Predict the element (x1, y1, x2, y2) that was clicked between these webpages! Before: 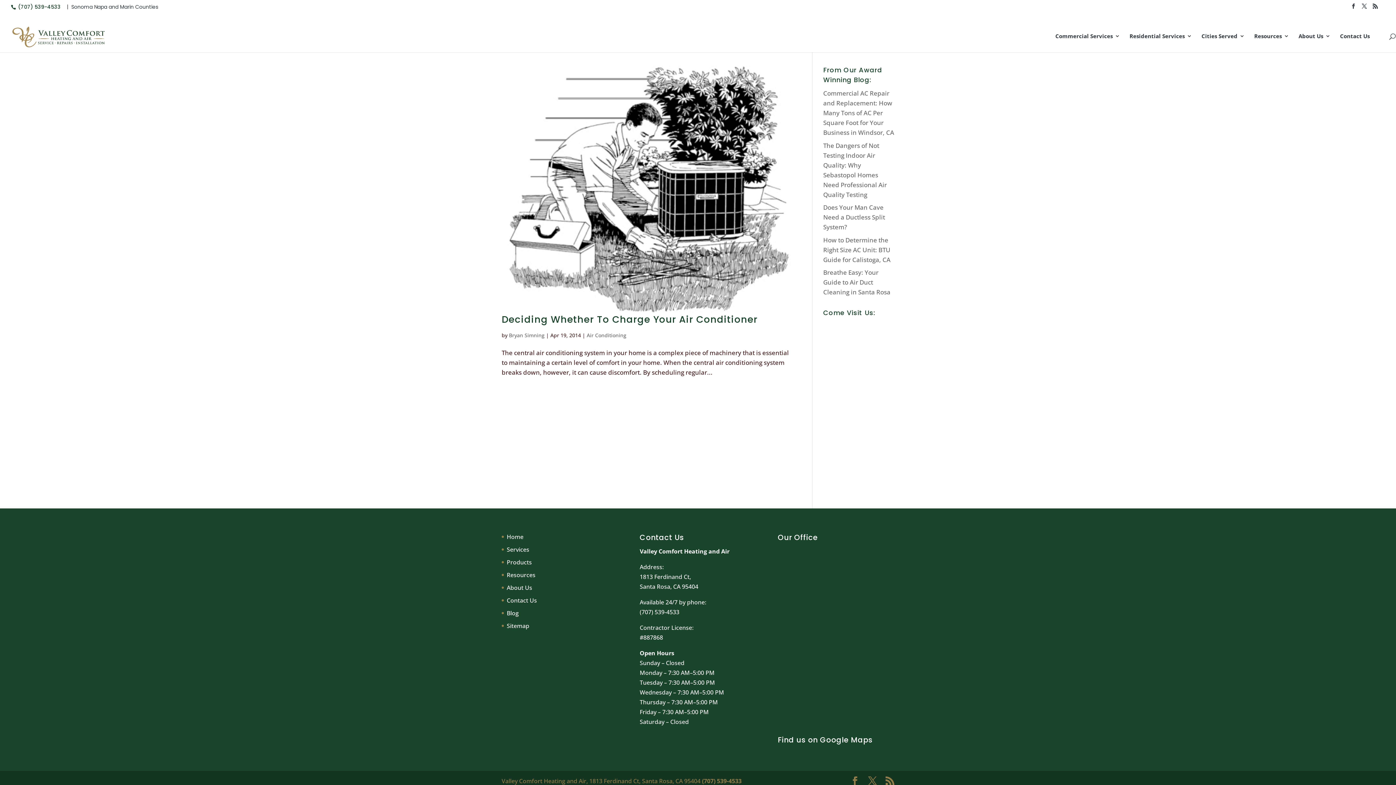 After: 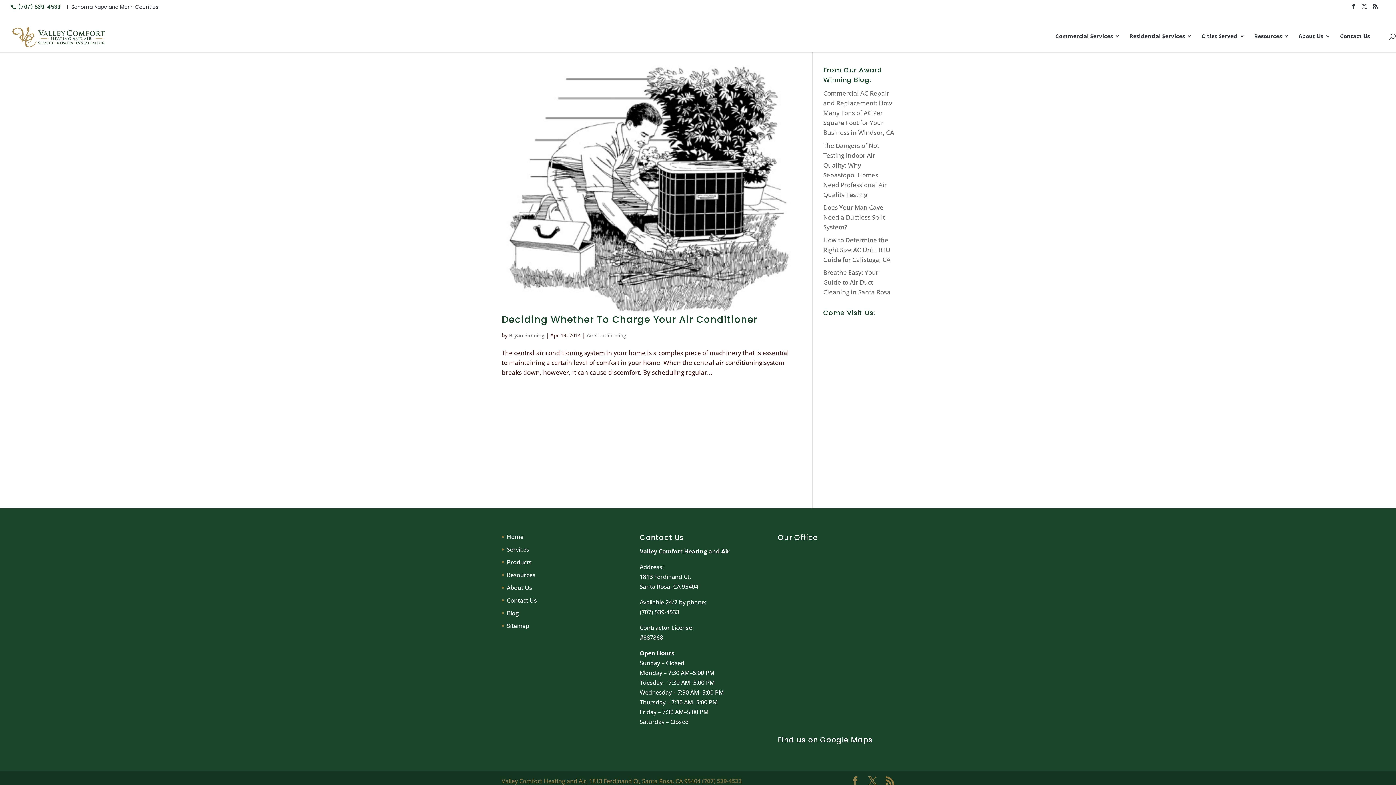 Action: label: (707) 539-4533 bbox: (702, 777, 741, 785)